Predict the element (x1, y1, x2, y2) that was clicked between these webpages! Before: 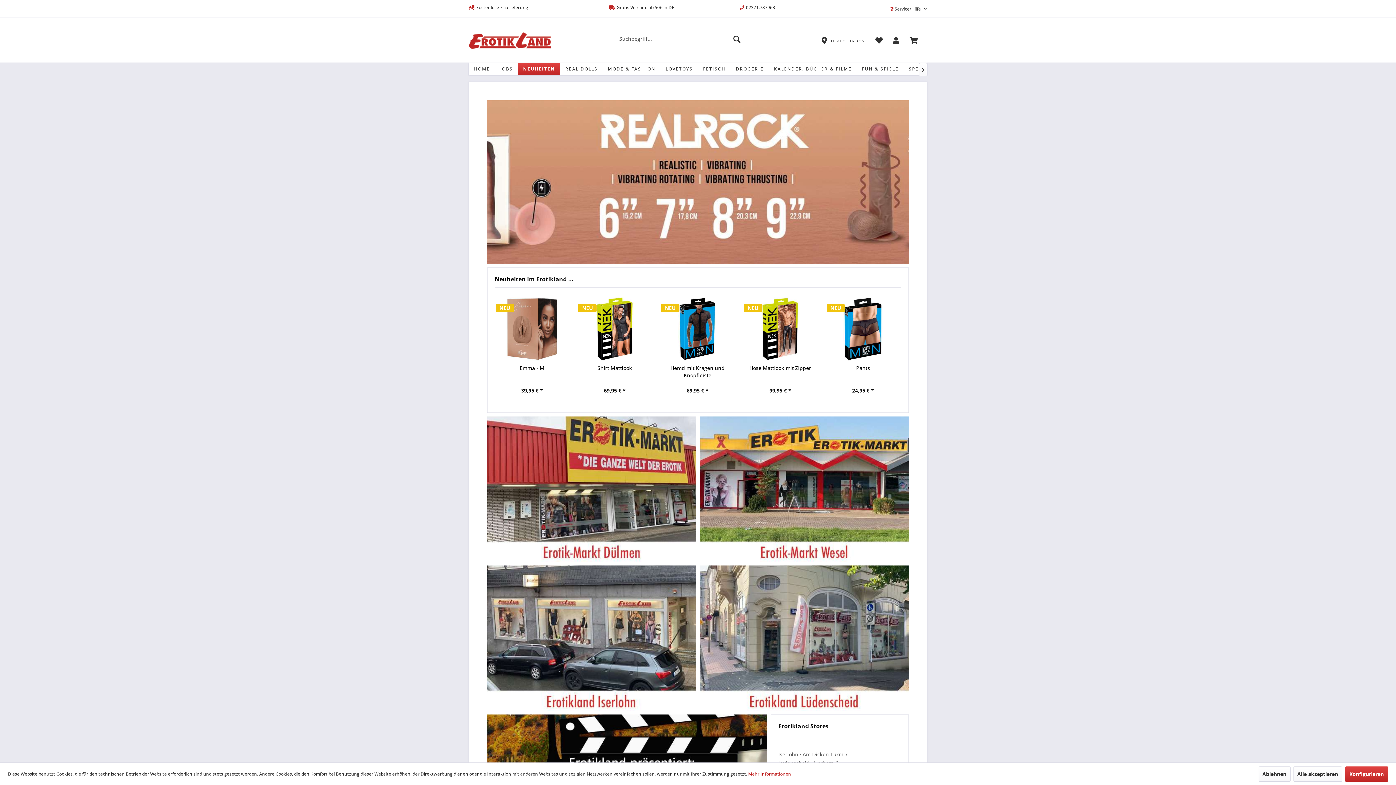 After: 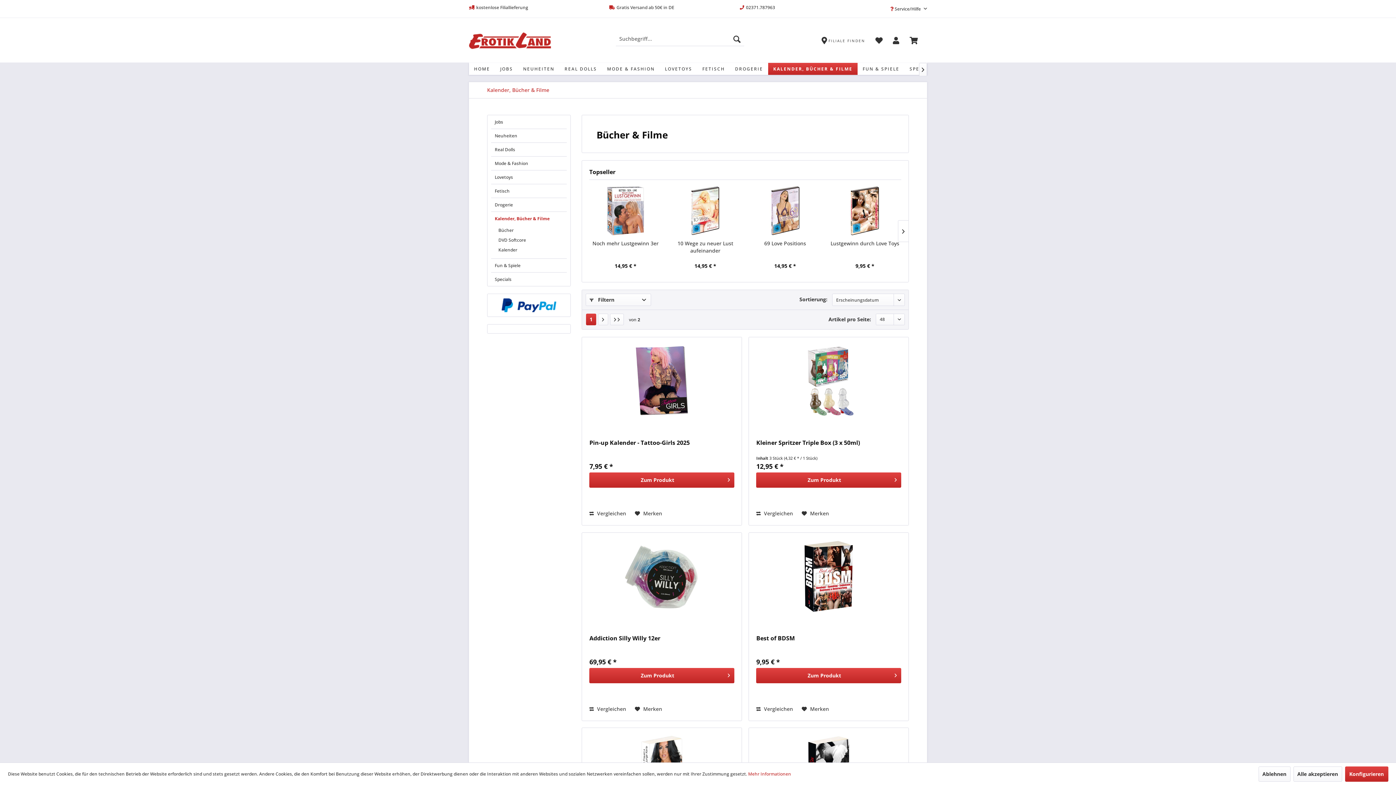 Action: label: Kalender, Bücher & Filme bbox: (769, 62, 857, 74)